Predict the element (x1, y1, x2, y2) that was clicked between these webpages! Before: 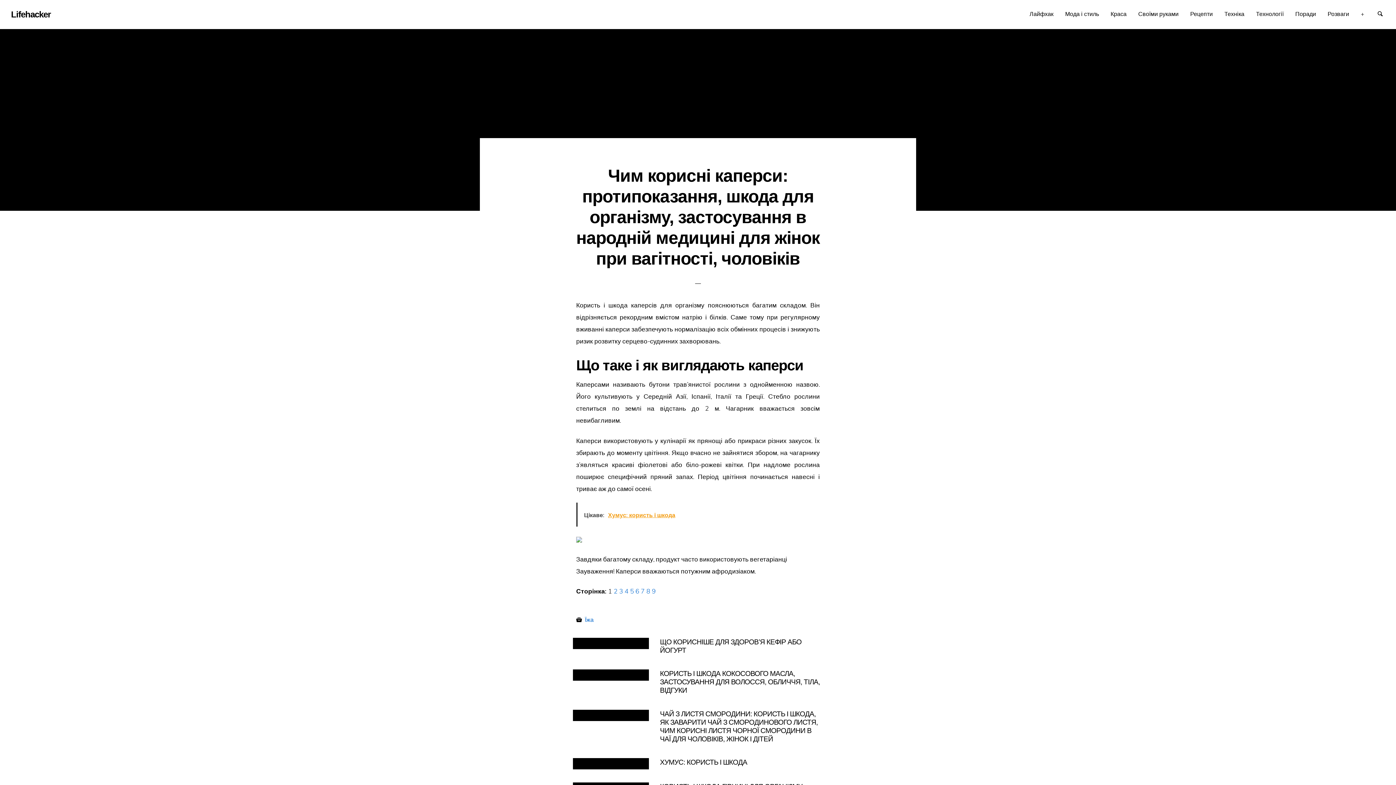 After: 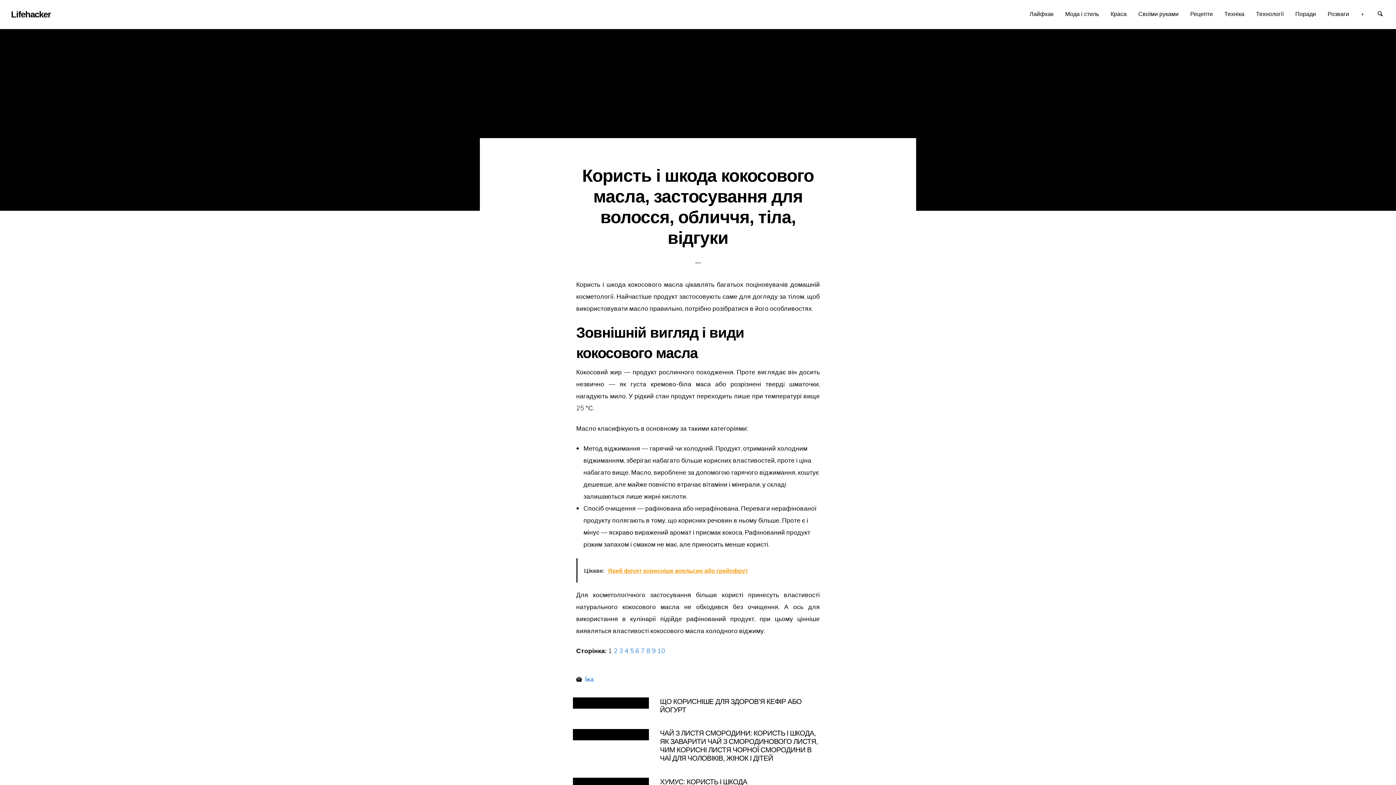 Action: label: КОРИСТЬ І ШКОДА КОКОСОВОГО МАСЛА, ЗАСТОСУВАННЯ ДЛЯ ВОЛОССЯ, ОБЛИЧЧЯ, ТІЛА, ВІДГУКИ bbox: (660, 669, 823, 695)